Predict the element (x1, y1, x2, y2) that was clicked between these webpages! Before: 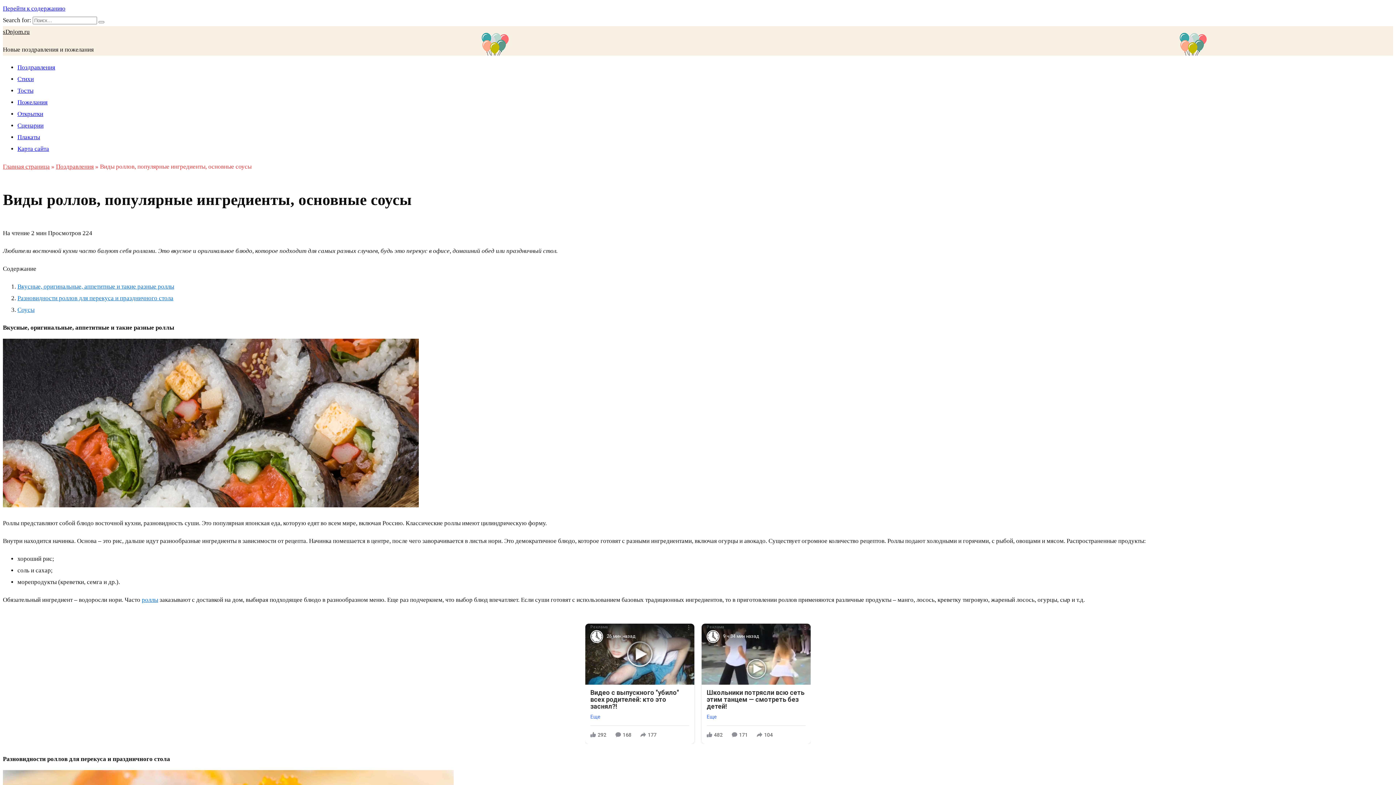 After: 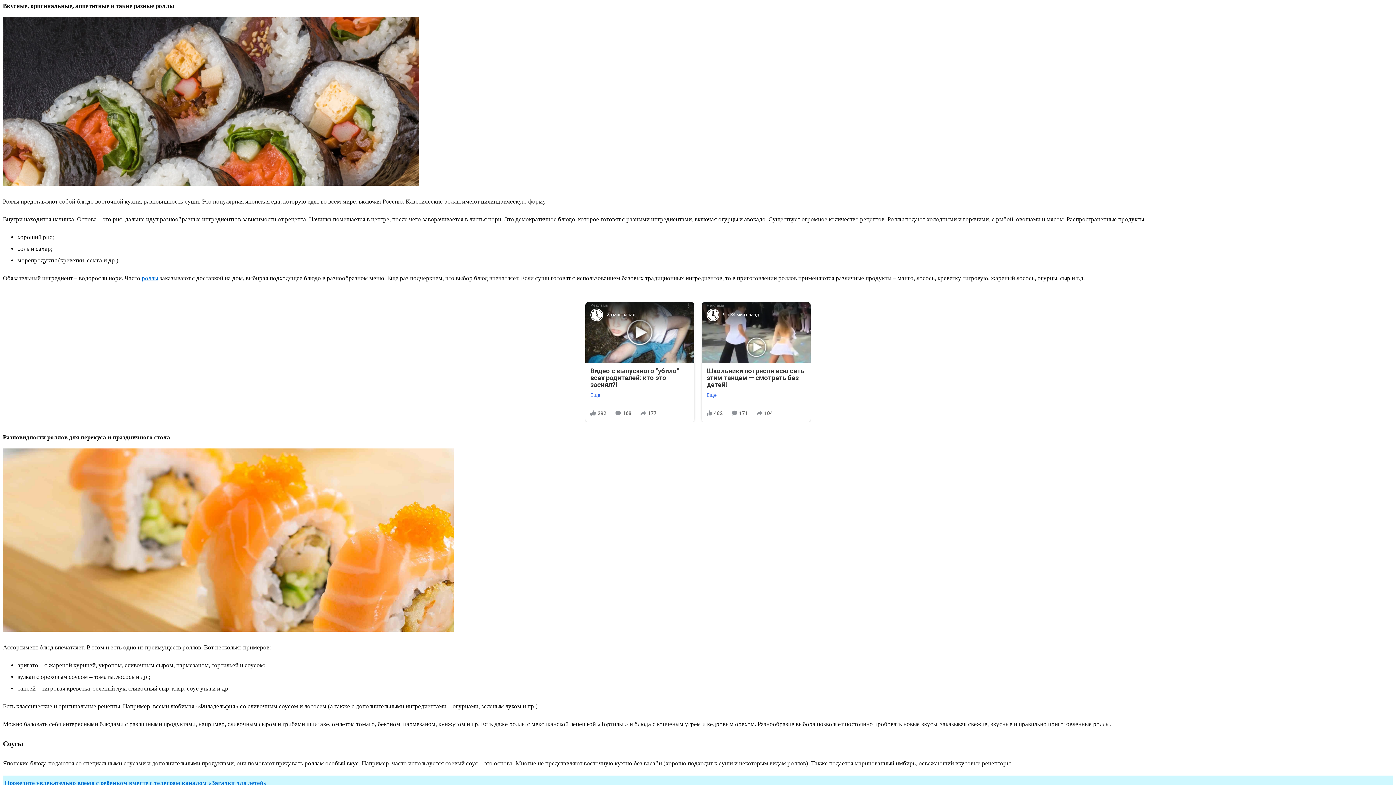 Action: bbox: (17, 283, 174, 290) label: Вкусные, оригинальные, аппетитные и такие разные роллы